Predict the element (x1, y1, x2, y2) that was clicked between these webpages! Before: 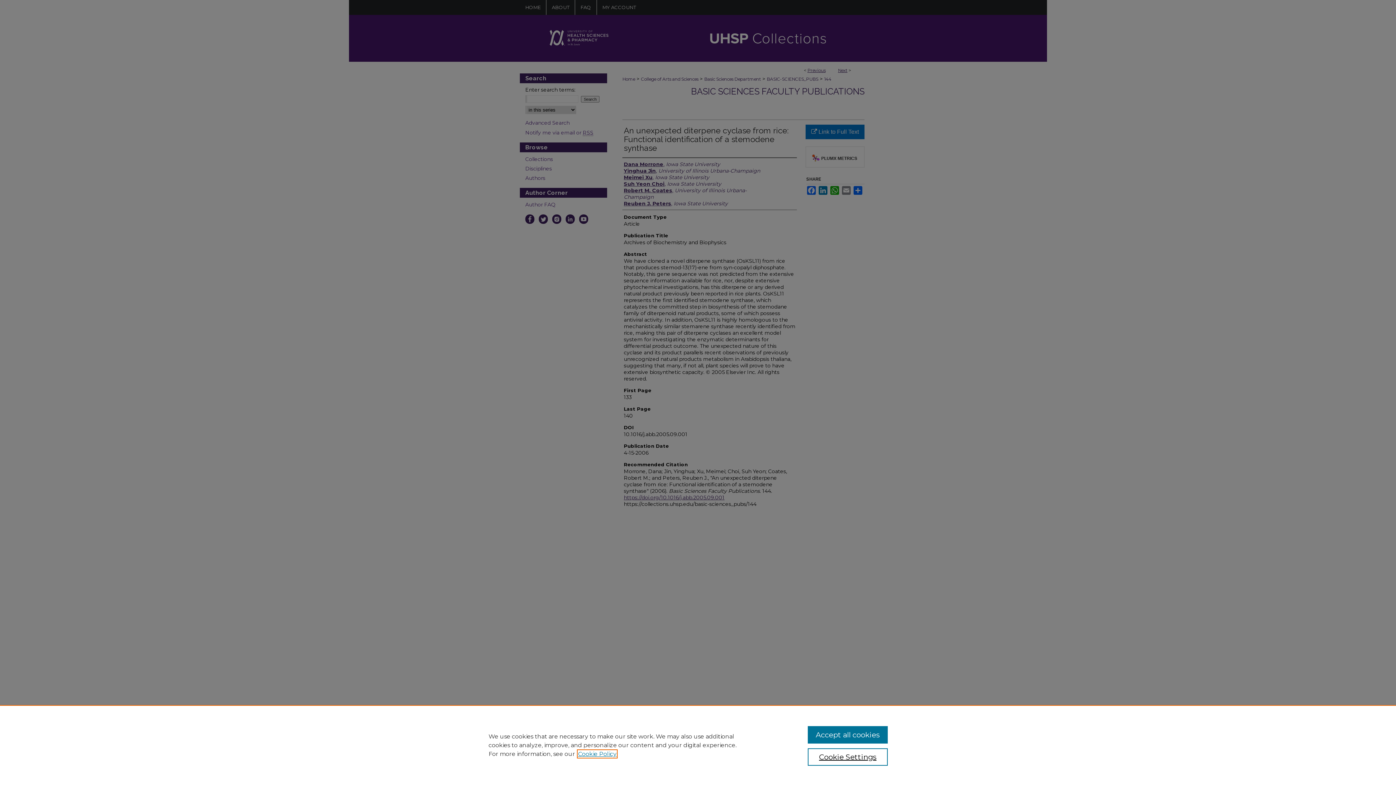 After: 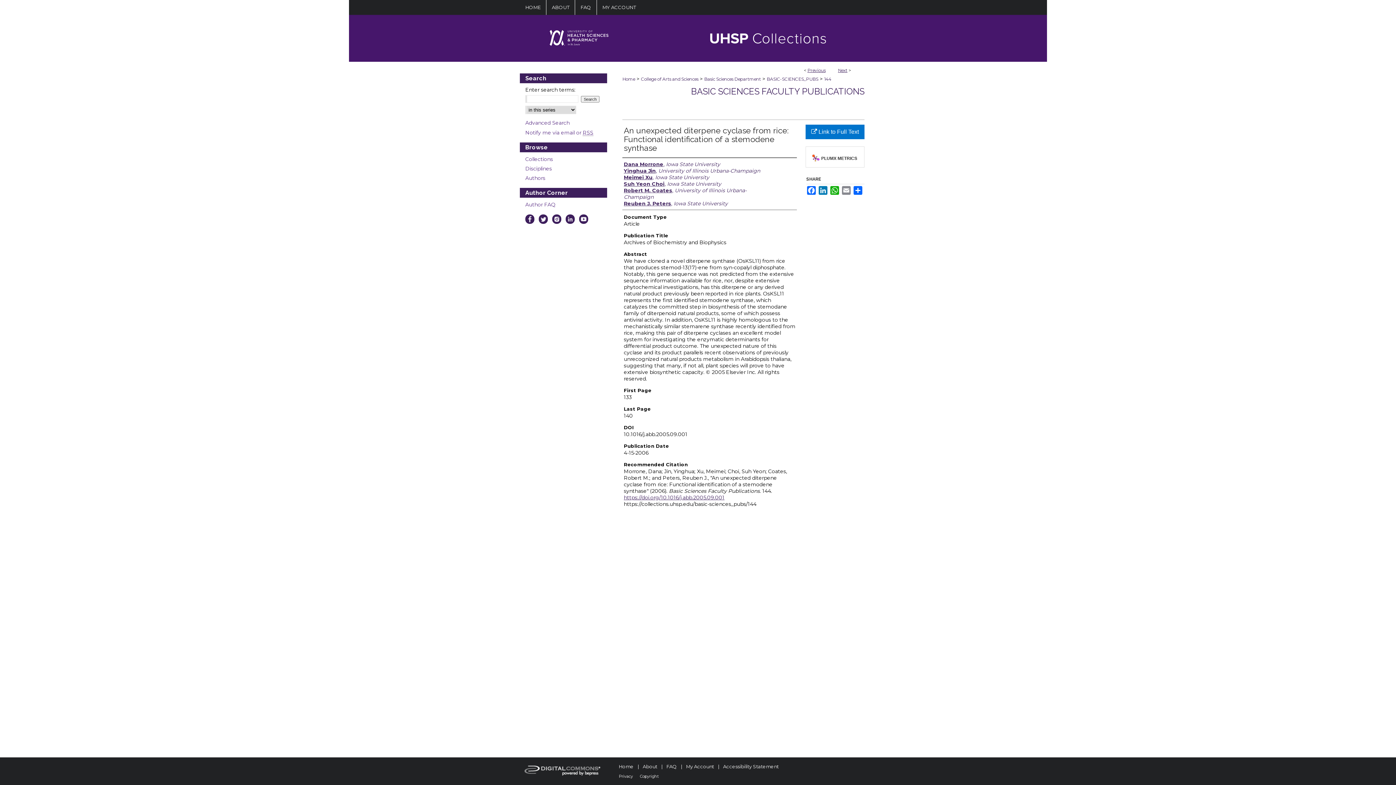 Action: label: Accept all cookies bbox: (807, 726, 887, 744)